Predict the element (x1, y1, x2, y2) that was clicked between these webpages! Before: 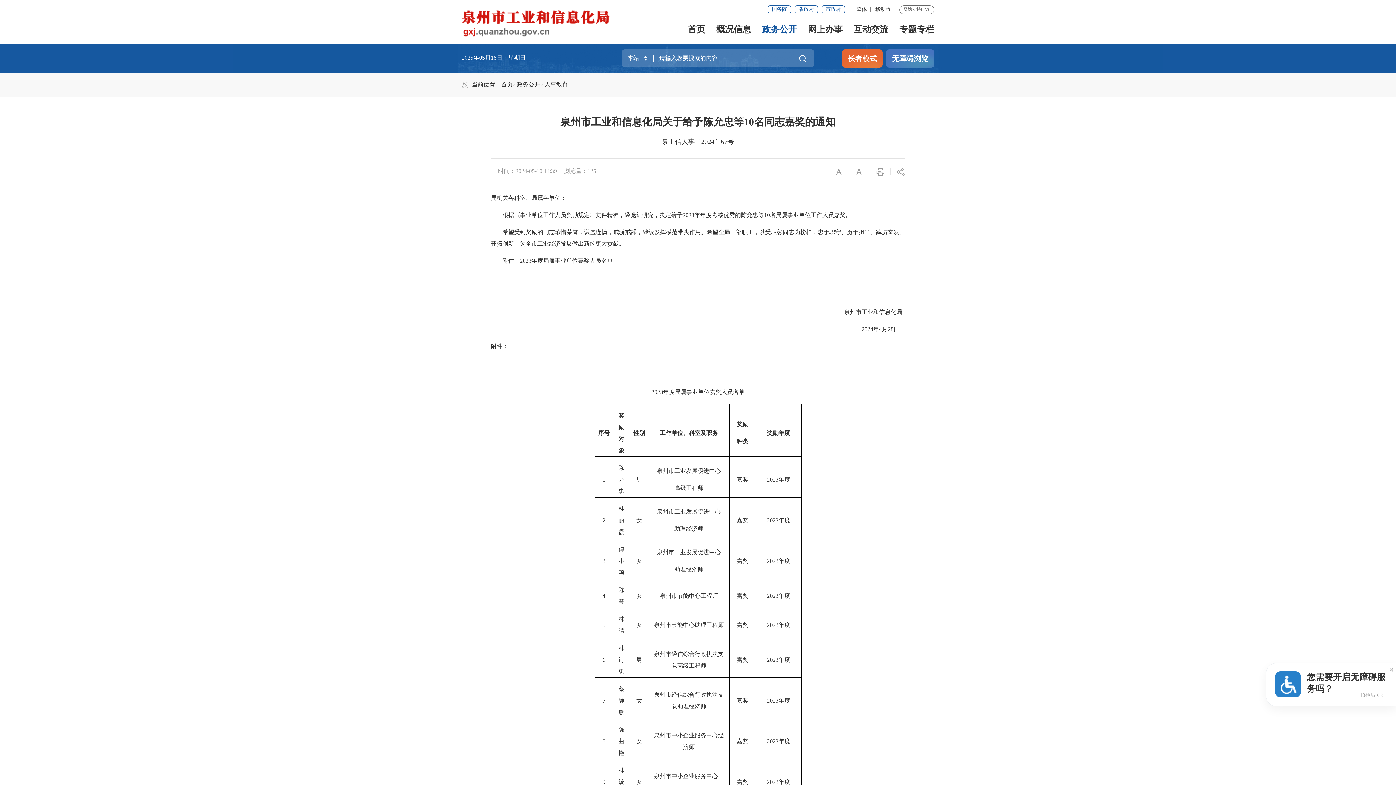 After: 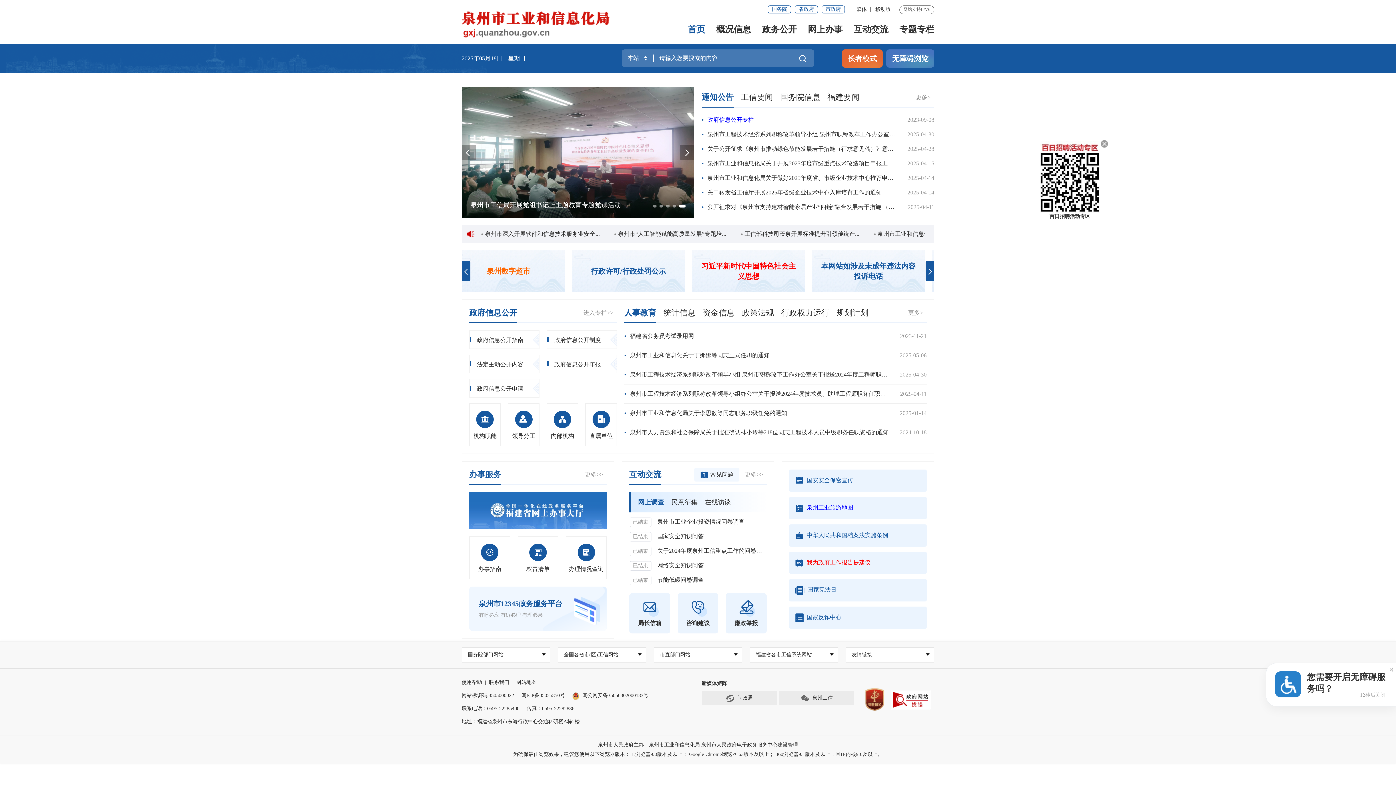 Action: label: 首页 bbox: (688, 16, 705, 41)